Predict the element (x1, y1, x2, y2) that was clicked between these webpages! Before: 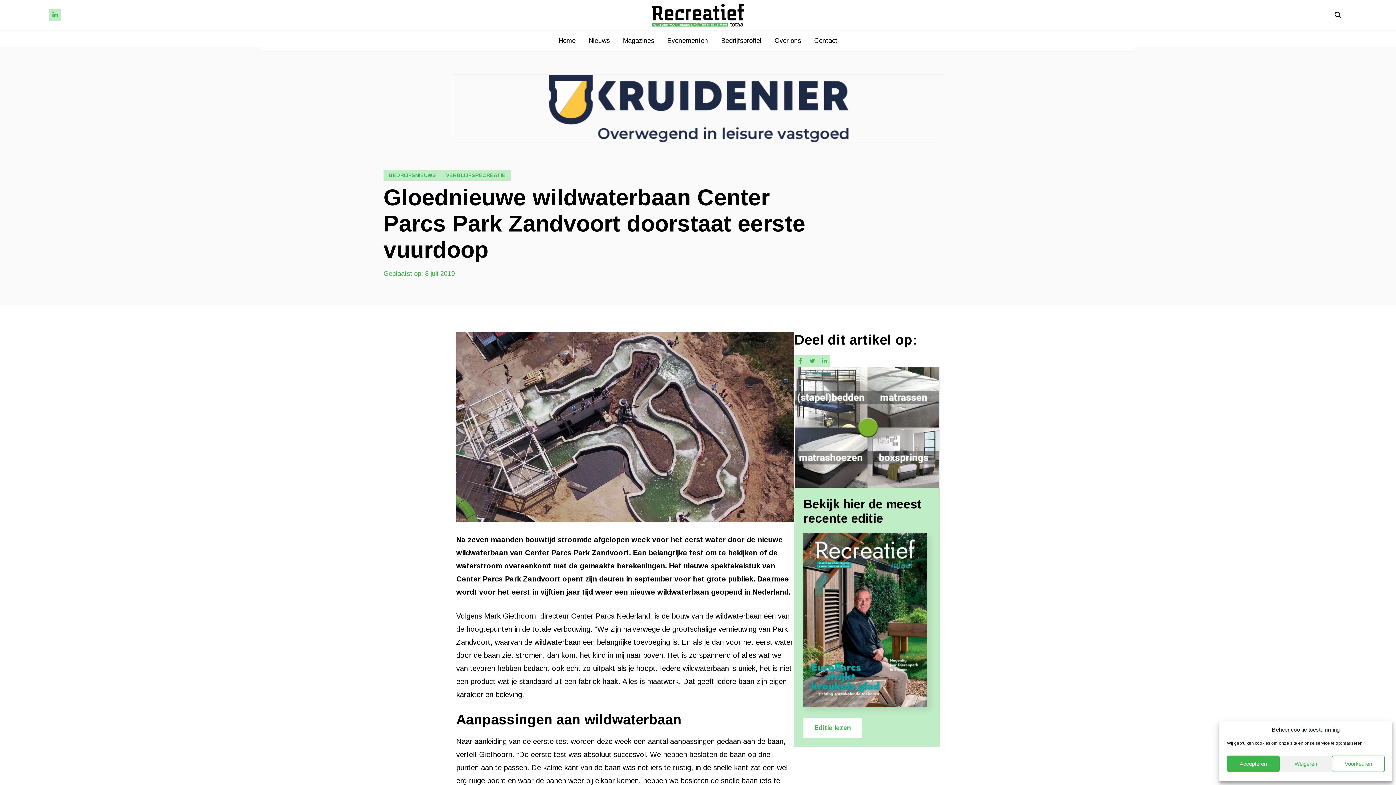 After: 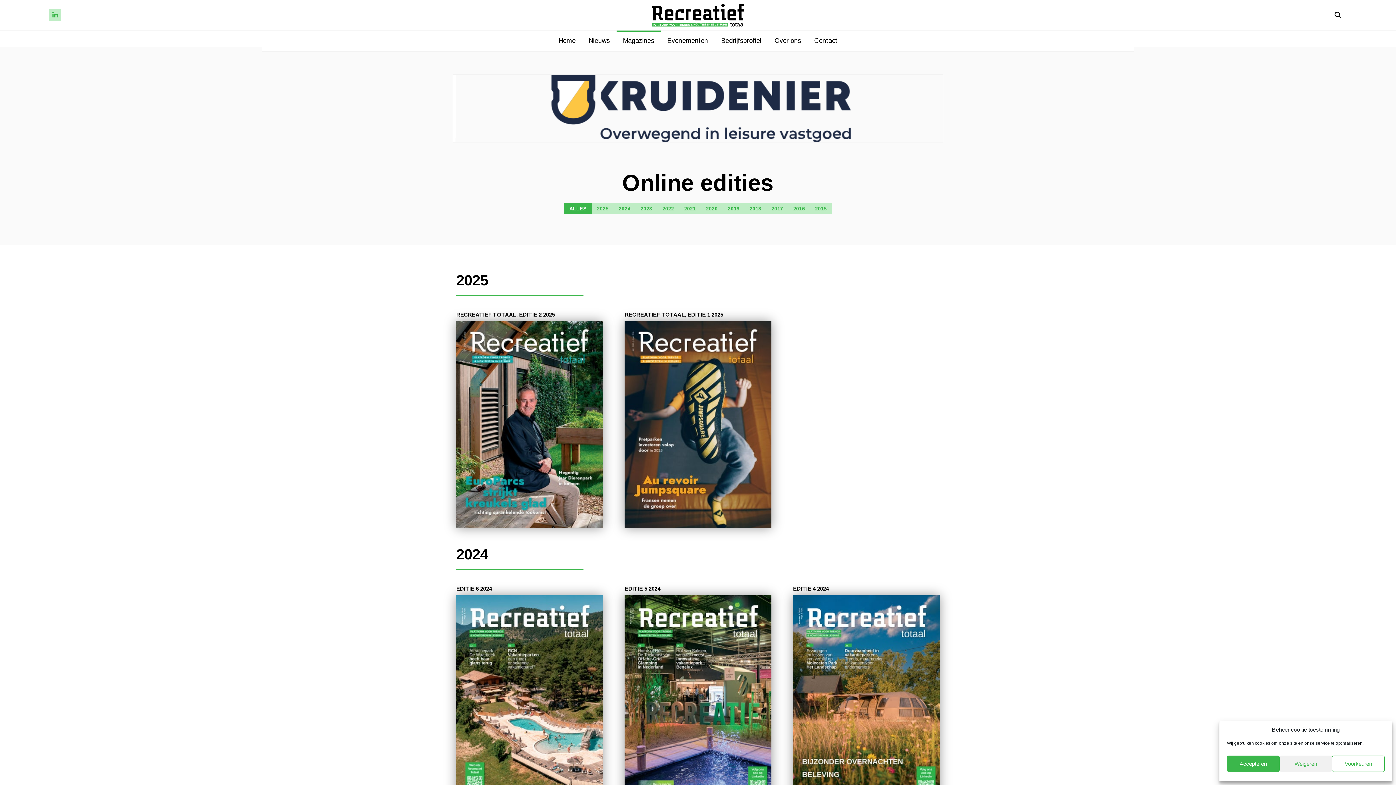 Action: bbox: (616, 30, 660, 51) label: Magazines